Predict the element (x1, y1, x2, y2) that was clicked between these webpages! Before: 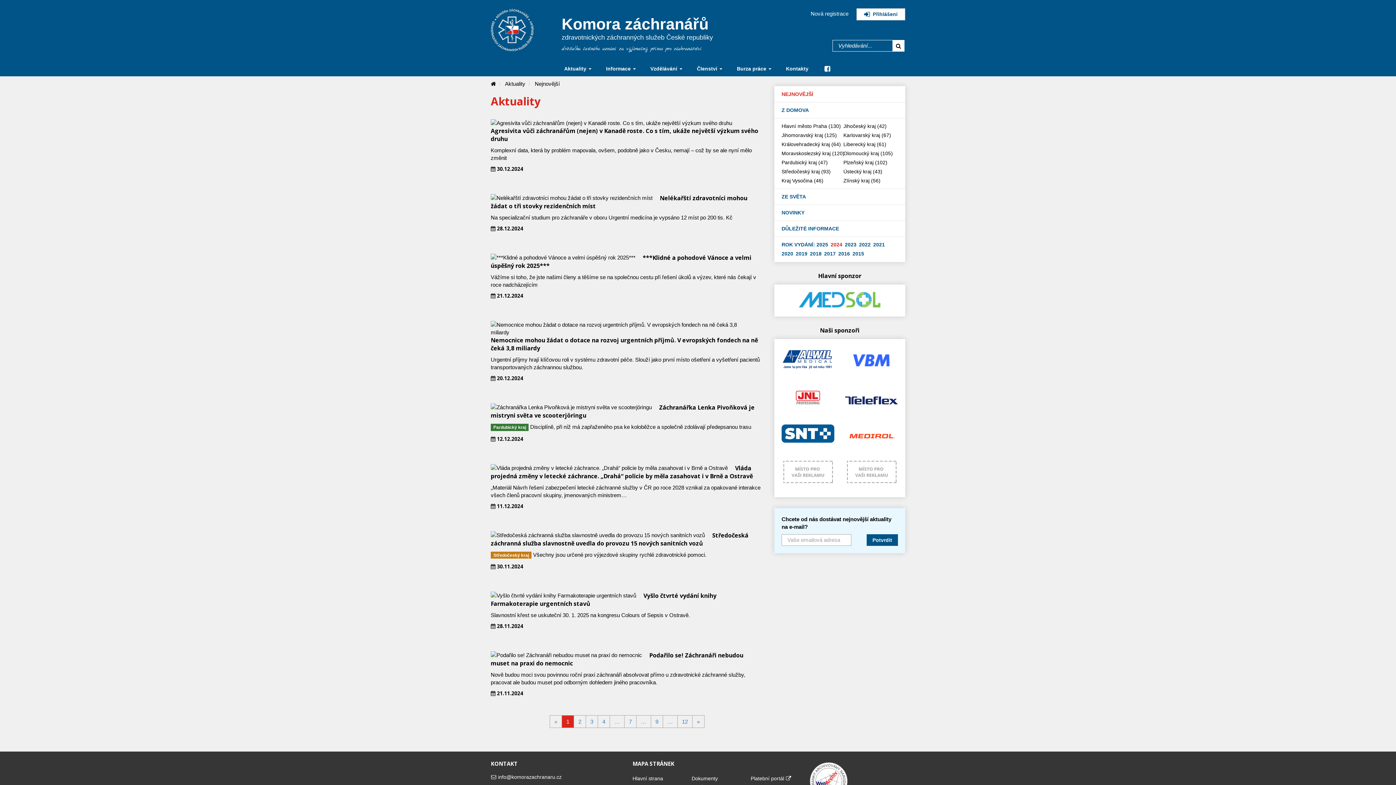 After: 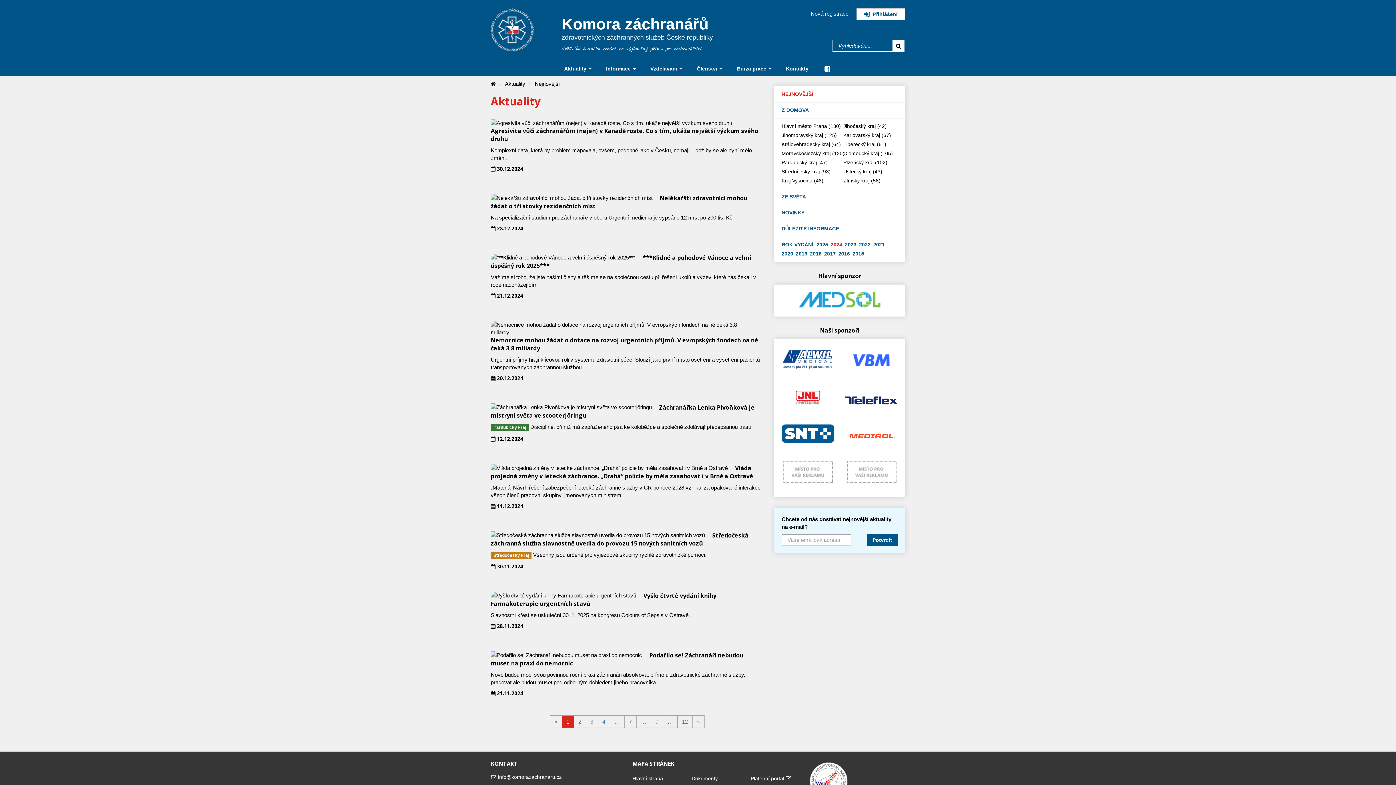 Action: label: … bbox: (662, 715, 677, 728)